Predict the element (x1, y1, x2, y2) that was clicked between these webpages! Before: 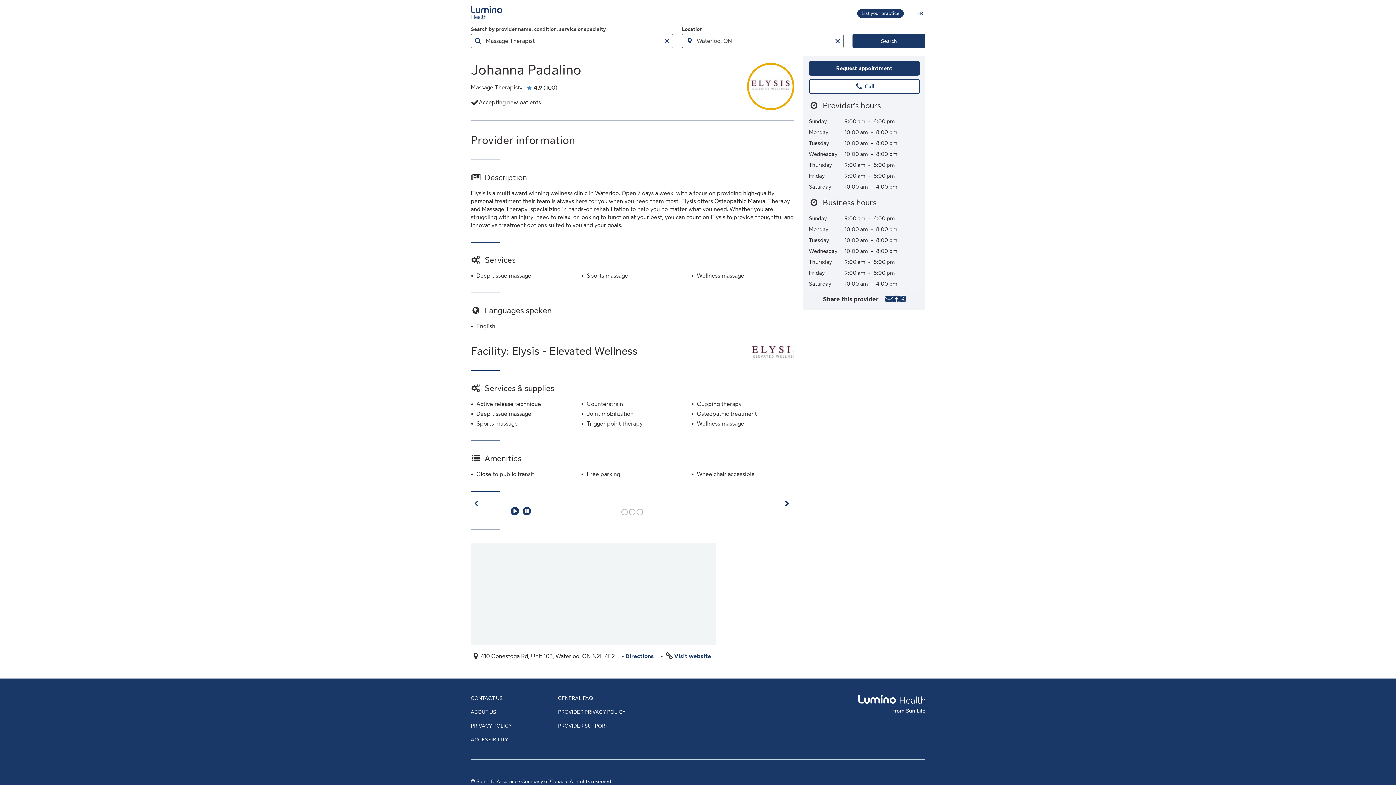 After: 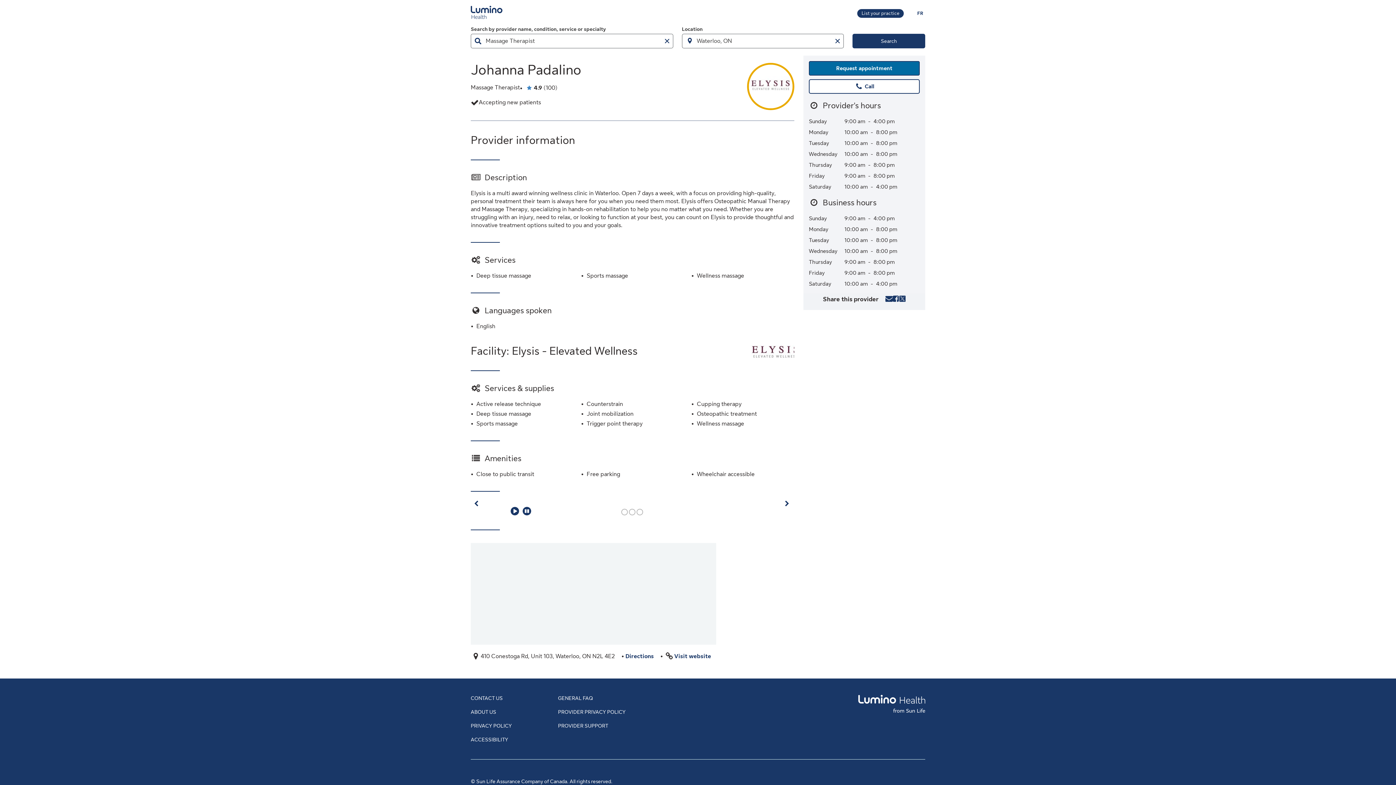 Action: label: Request appointment
with Johanna Padalino bbox: (809, 61, 920, 75)